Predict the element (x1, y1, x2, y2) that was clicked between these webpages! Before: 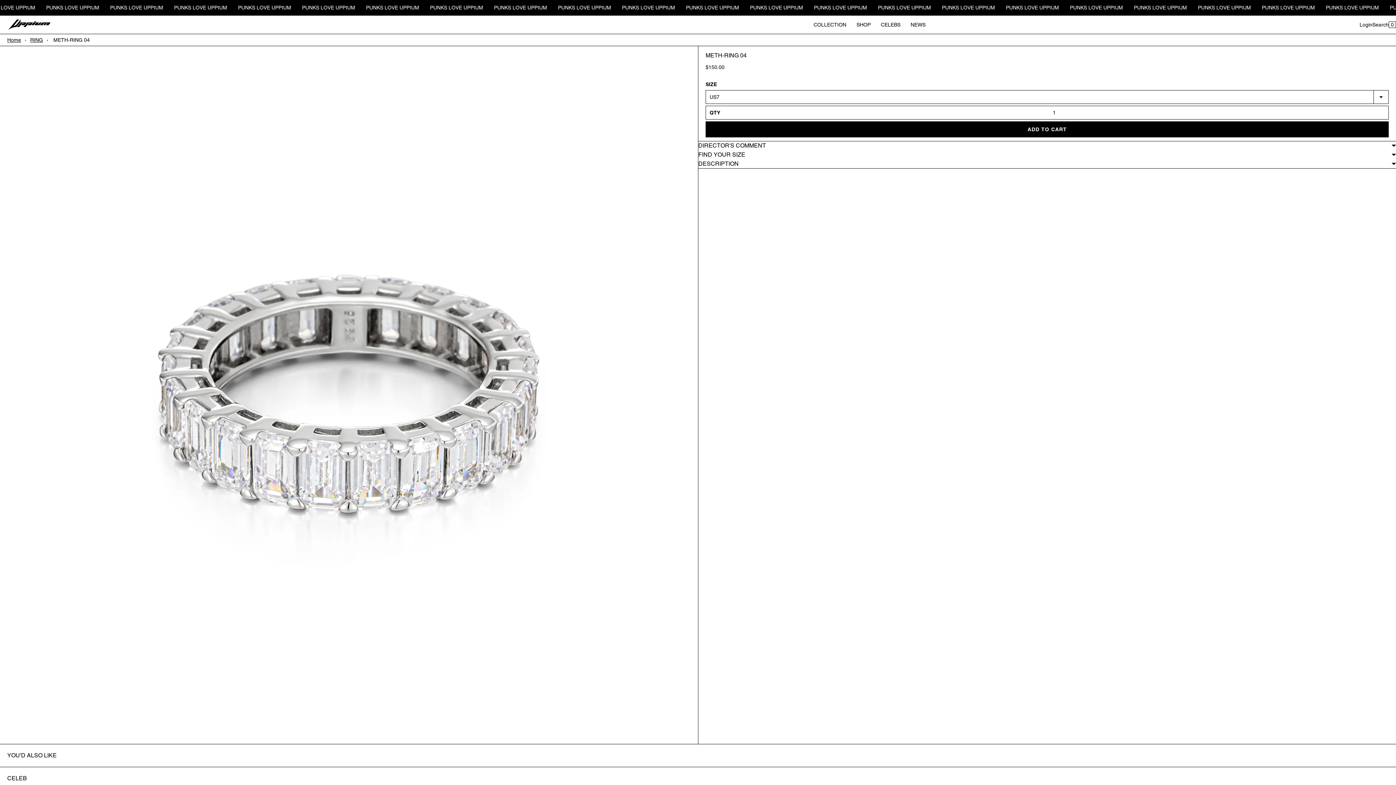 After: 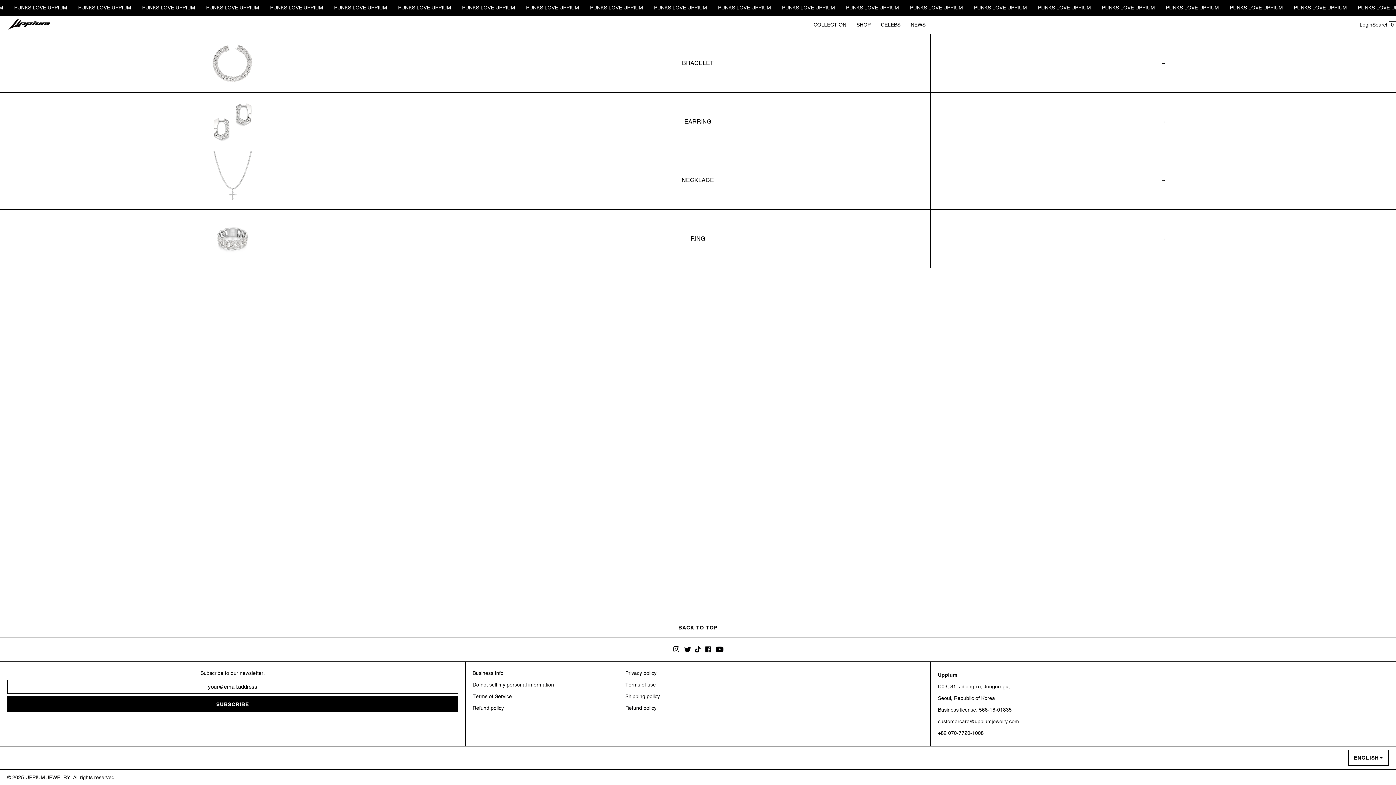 Action: bbox: (808, 15, 851, 33) label: COLLECTION